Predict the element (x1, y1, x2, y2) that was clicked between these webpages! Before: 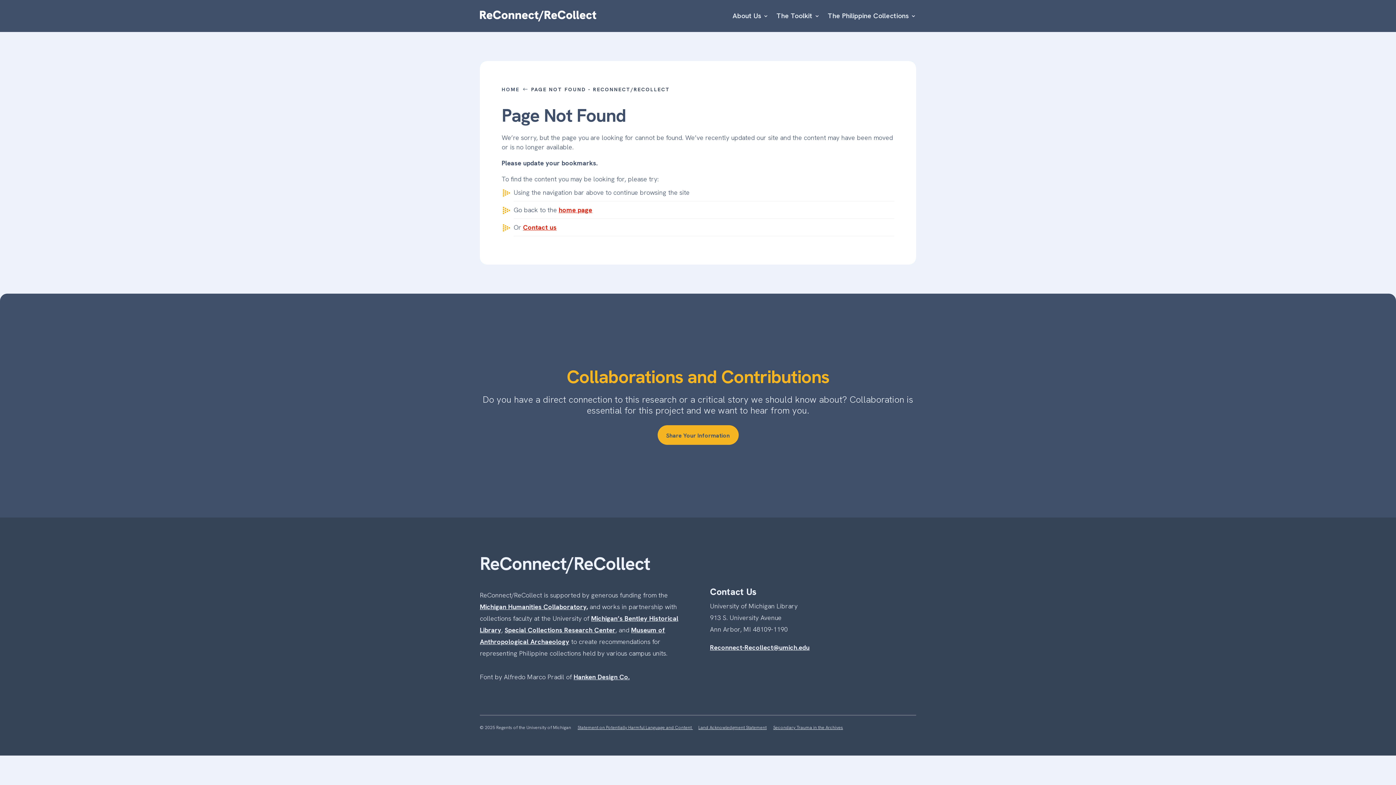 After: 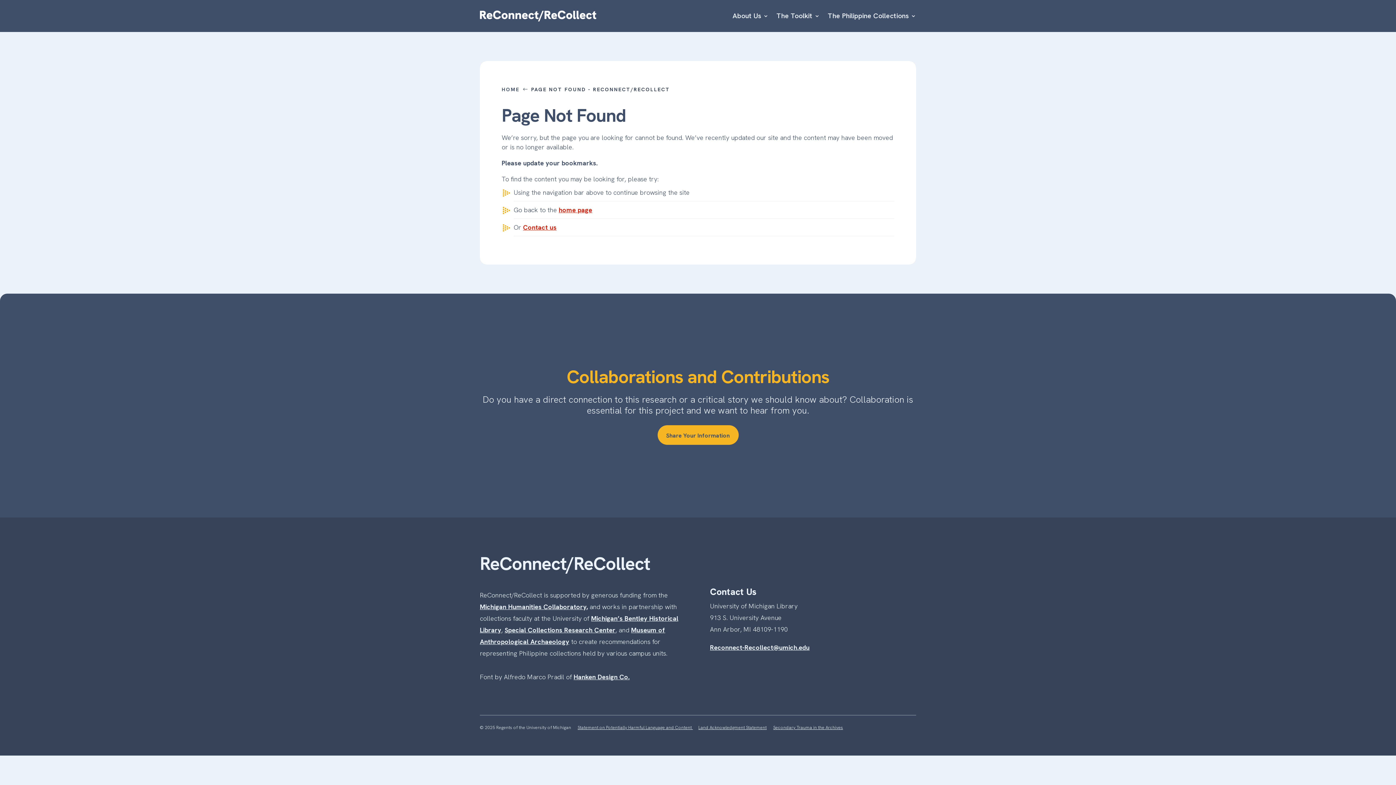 Action: bbox: (501, 86, 519, 92) label: HOME